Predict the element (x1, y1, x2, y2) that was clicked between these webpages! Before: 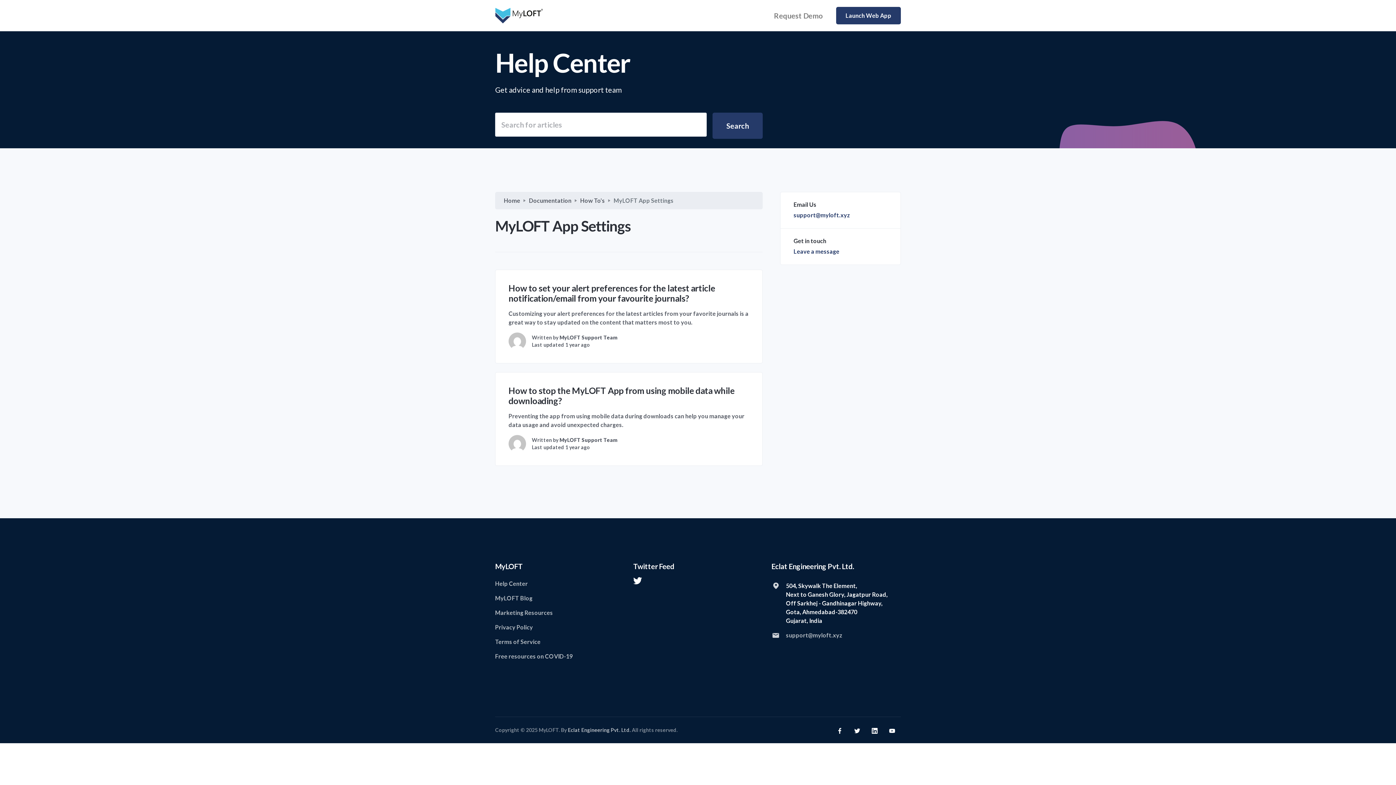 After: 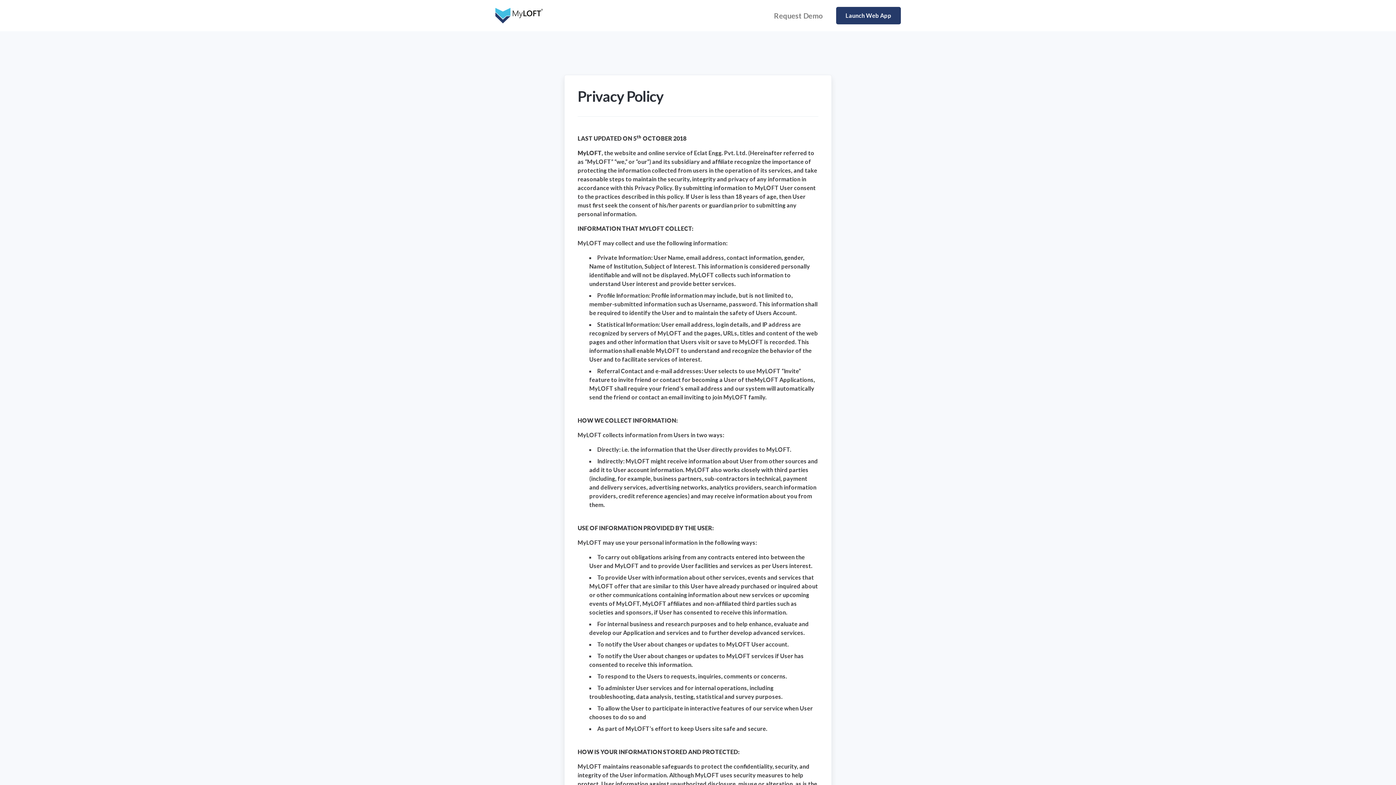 Action: label: Privacy Policy bbox: (495, 620, 624, 634)